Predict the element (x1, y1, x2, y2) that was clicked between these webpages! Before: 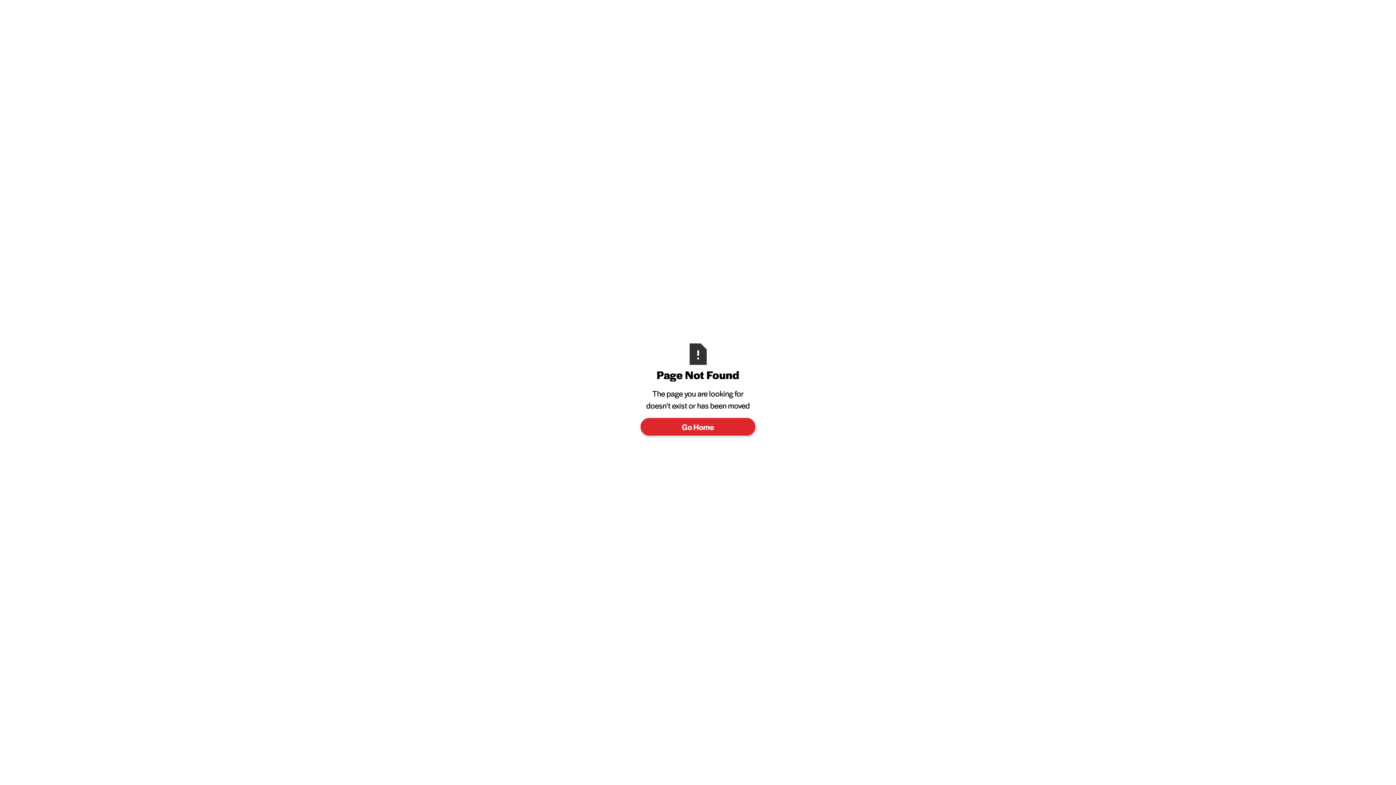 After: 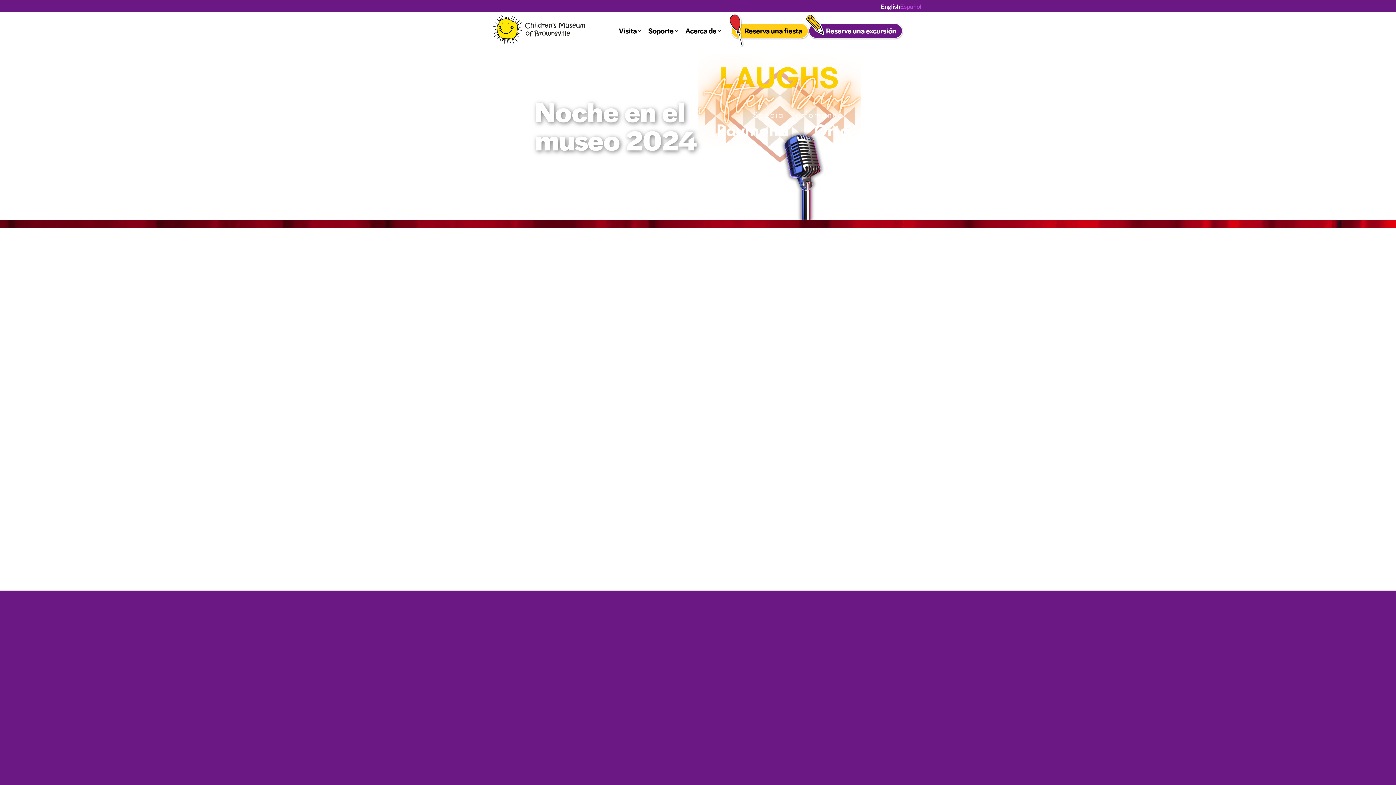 Action: bbox: (640, 417, 756, 436) label: Go Home